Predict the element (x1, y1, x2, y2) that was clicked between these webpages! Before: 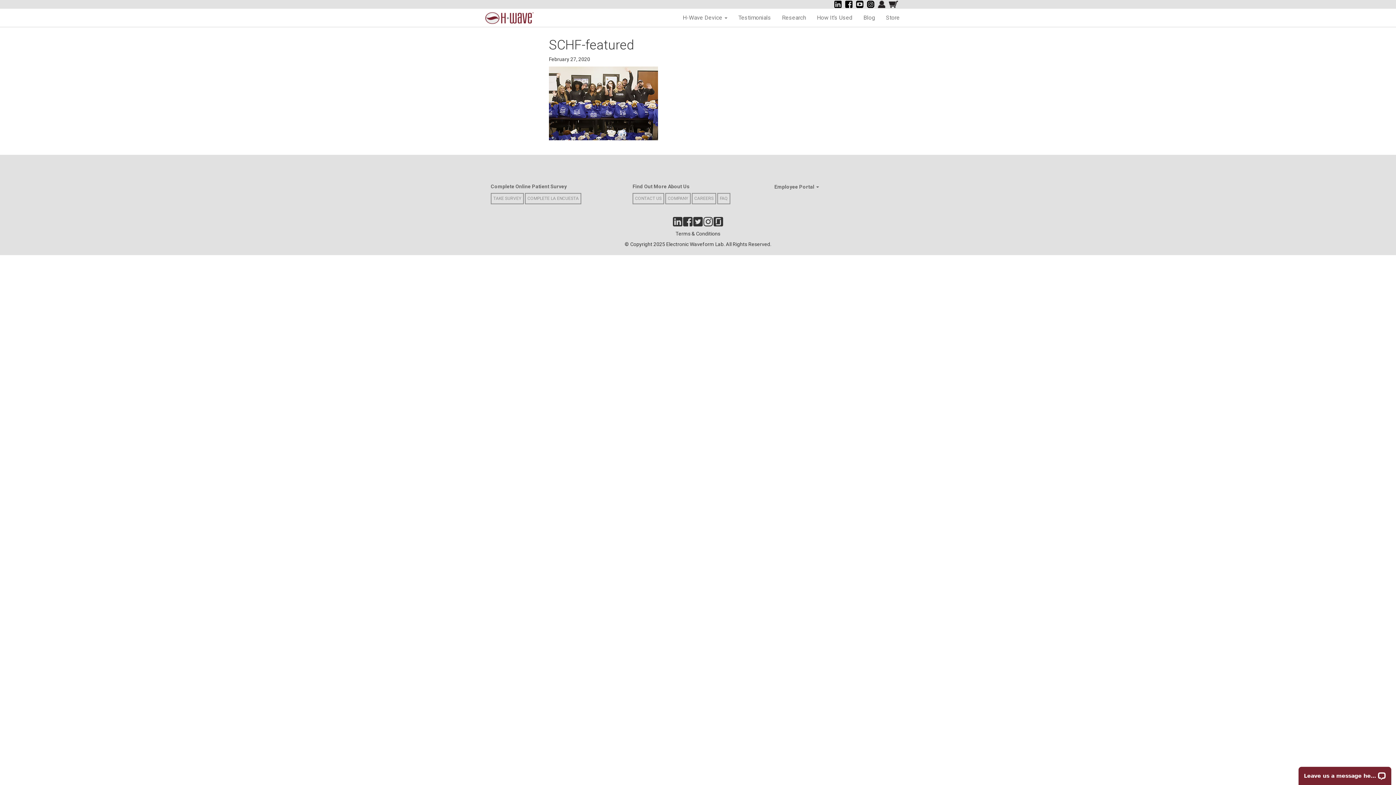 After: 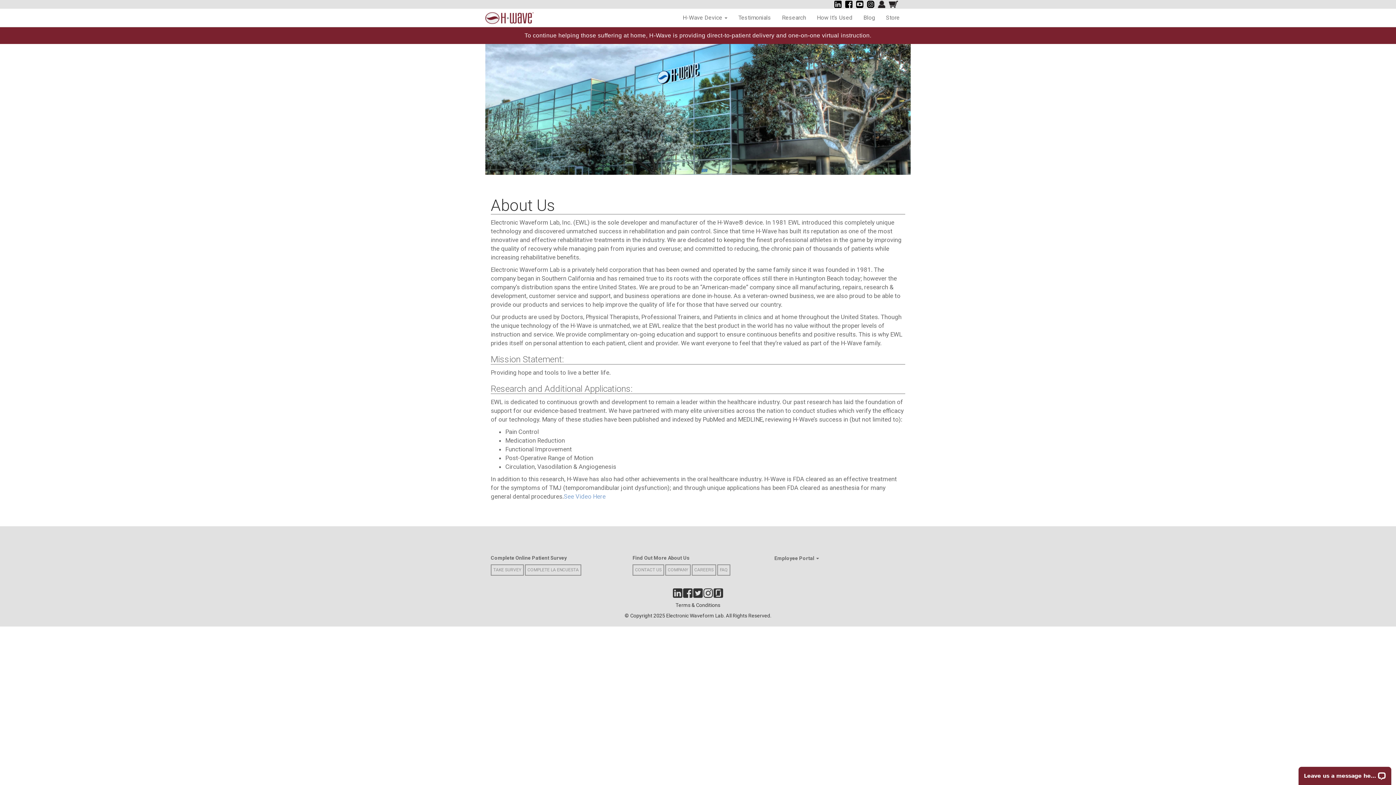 Action: bbox: (665, 192, 690, 204) label: COMPANY